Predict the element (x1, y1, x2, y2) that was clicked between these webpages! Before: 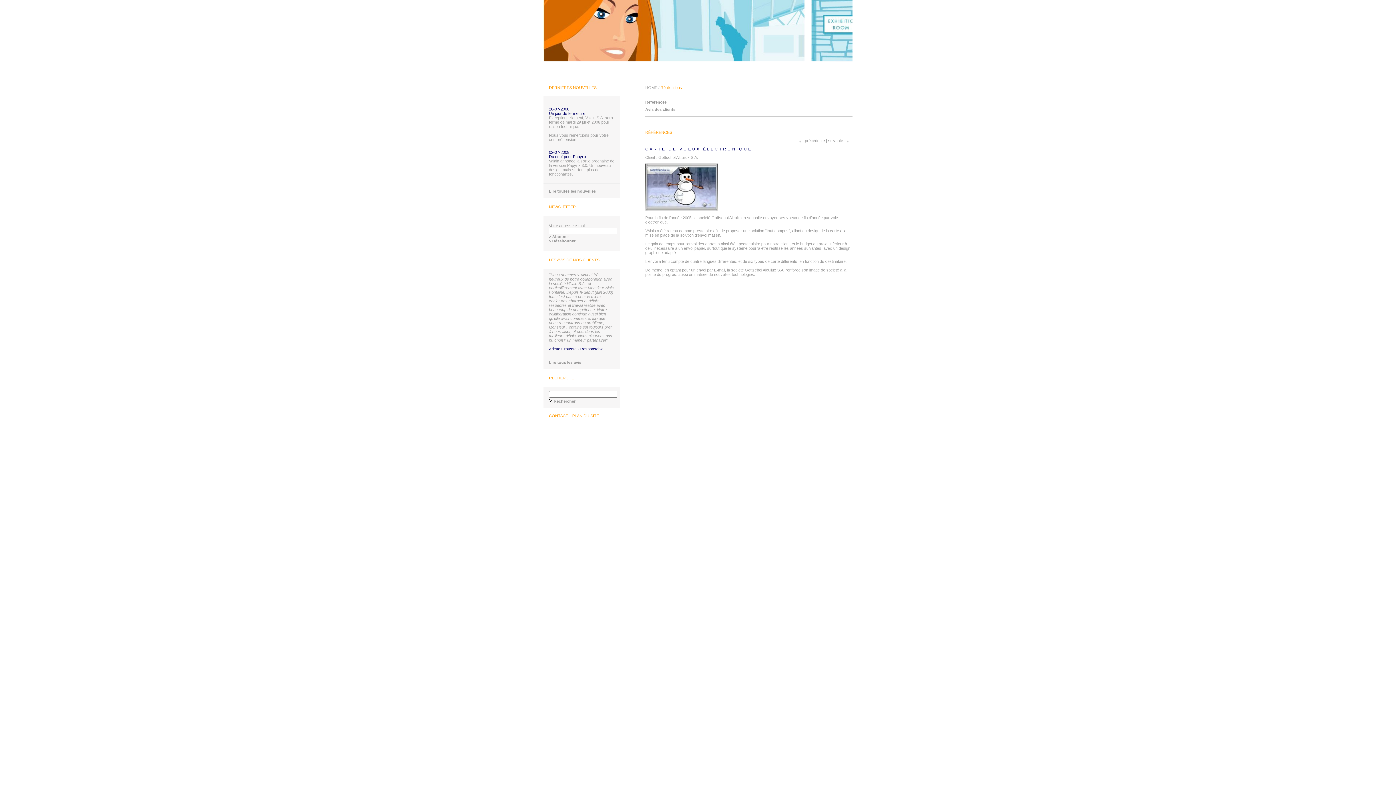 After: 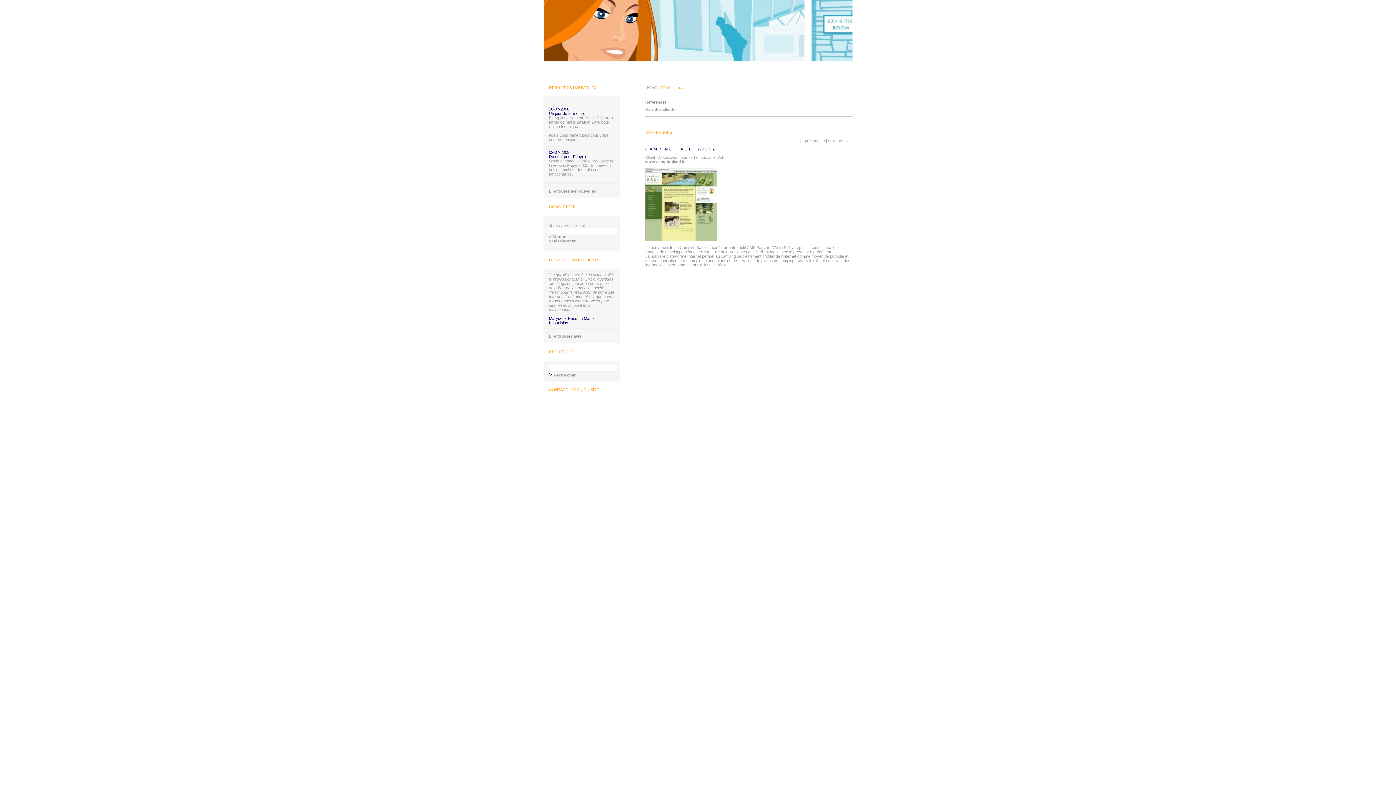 Action: bbox: (795, 138, 825, 143) label: précédente